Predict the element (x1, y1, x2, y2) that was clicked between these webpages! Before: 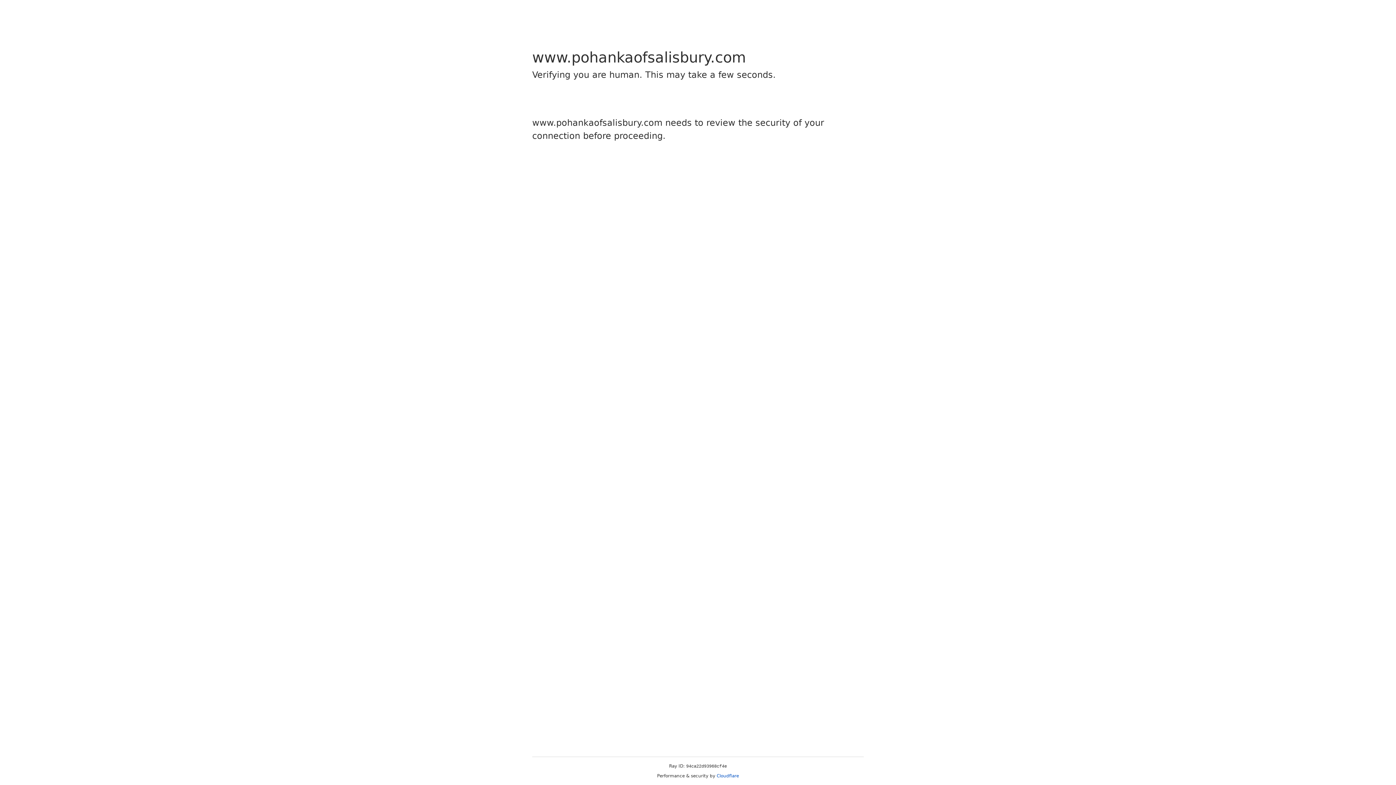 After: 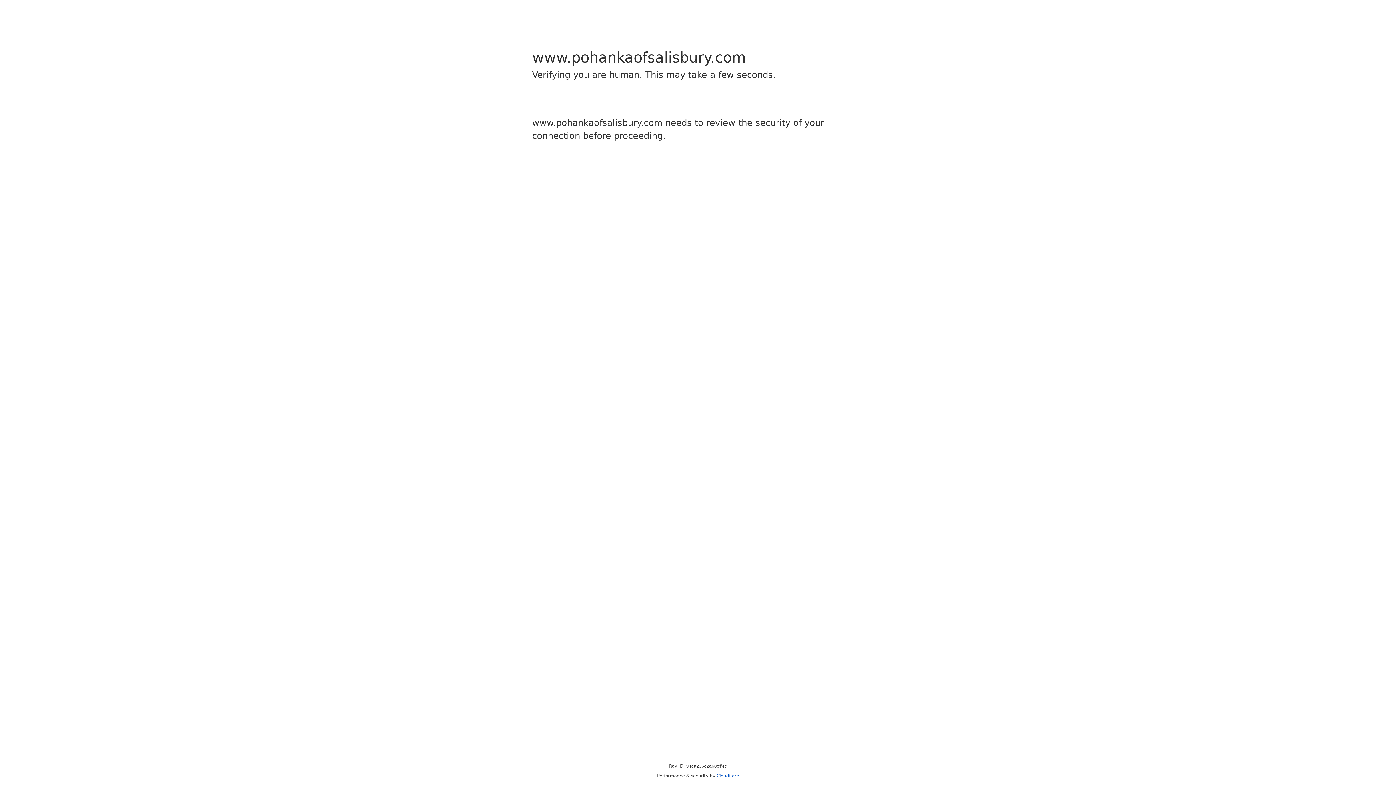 Action: label: Cloudflare bbox: (716, 773, 739, 778)